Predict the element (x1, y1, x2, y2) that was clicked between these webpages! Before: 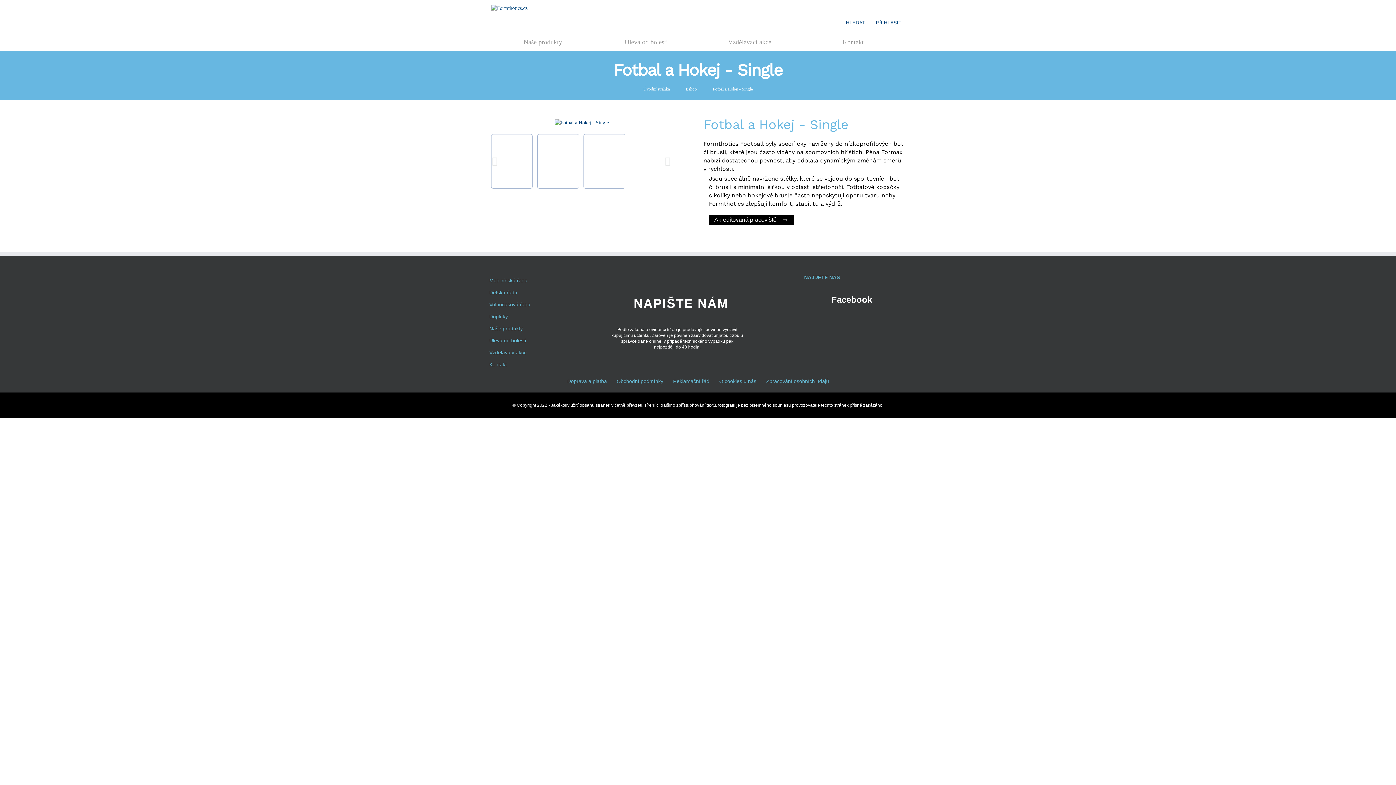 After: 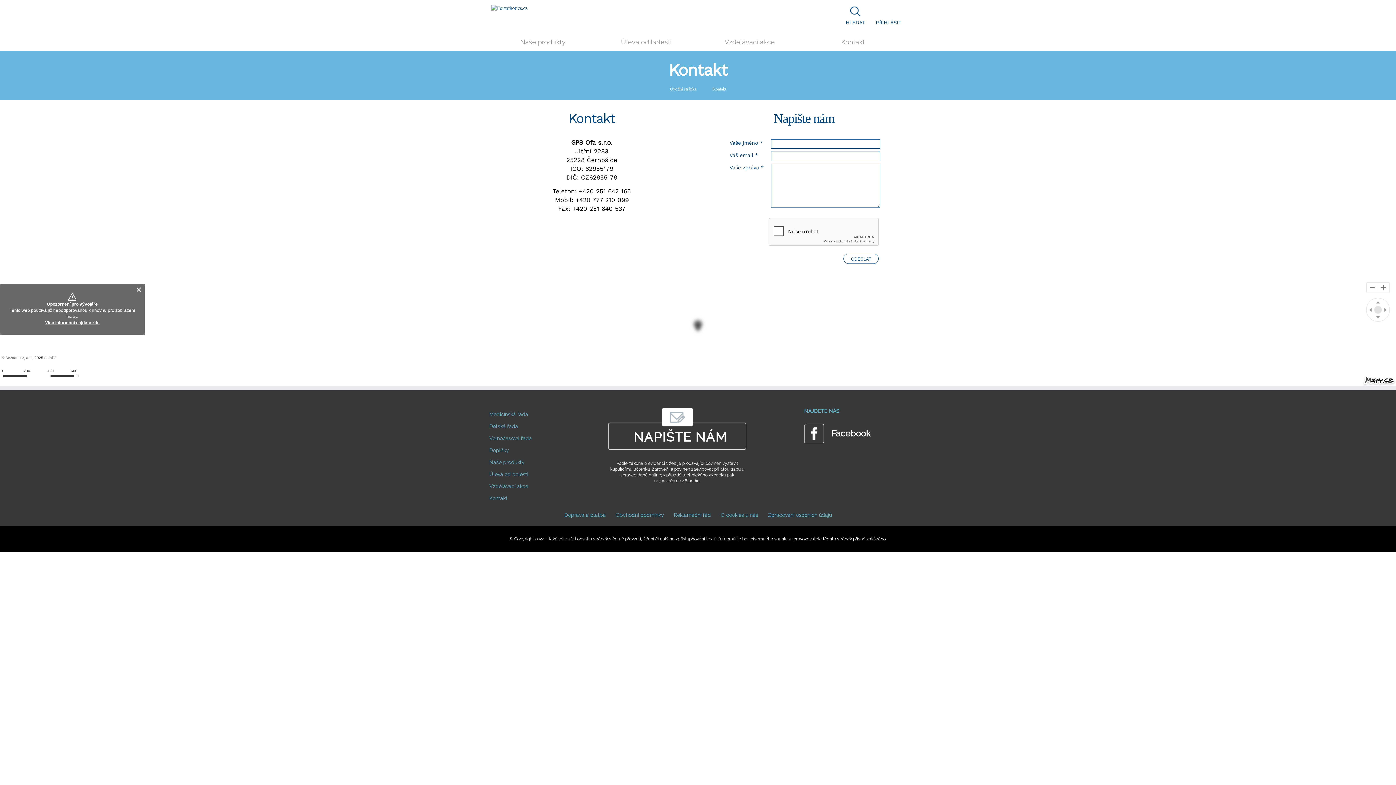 Action: bbox: (608, 274, 804, 318) label: NAPIŠTE NÁM